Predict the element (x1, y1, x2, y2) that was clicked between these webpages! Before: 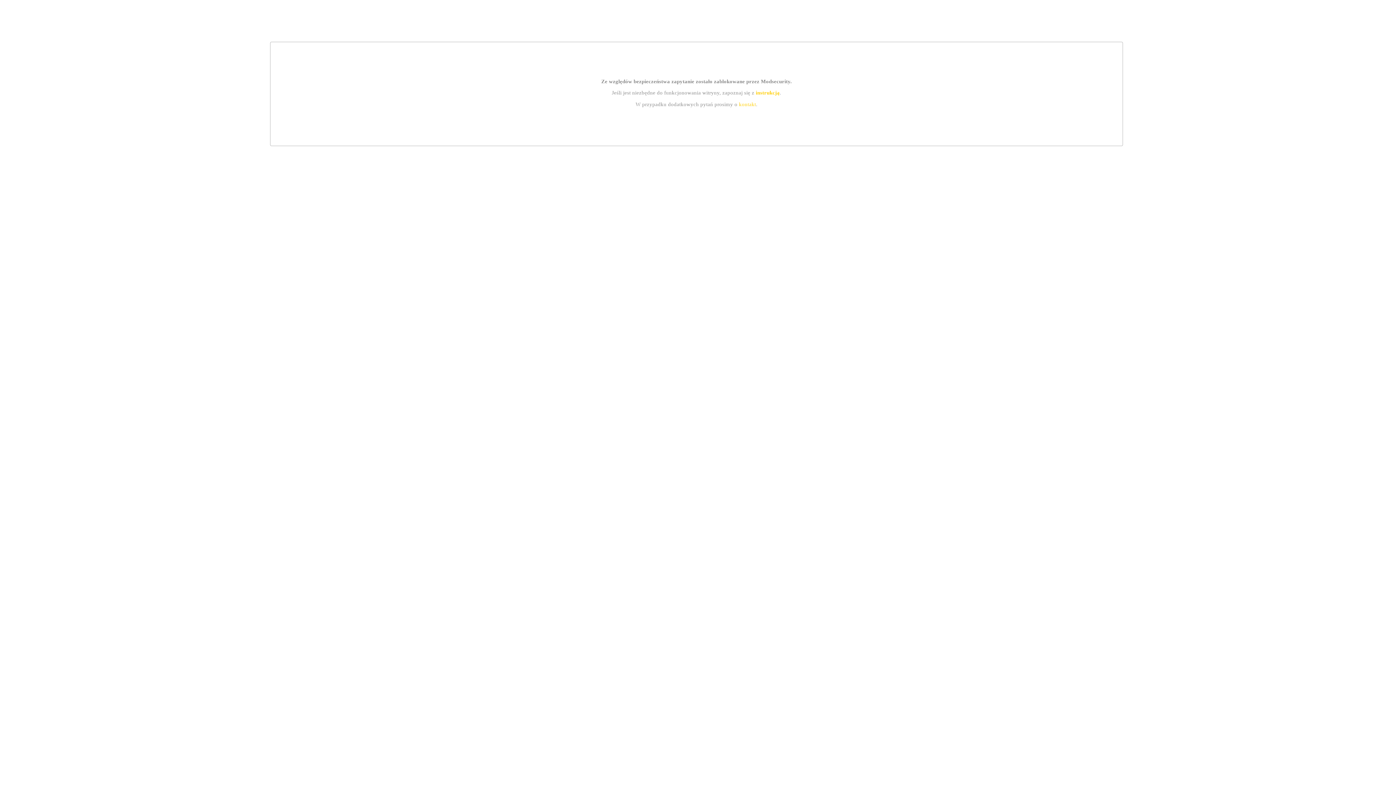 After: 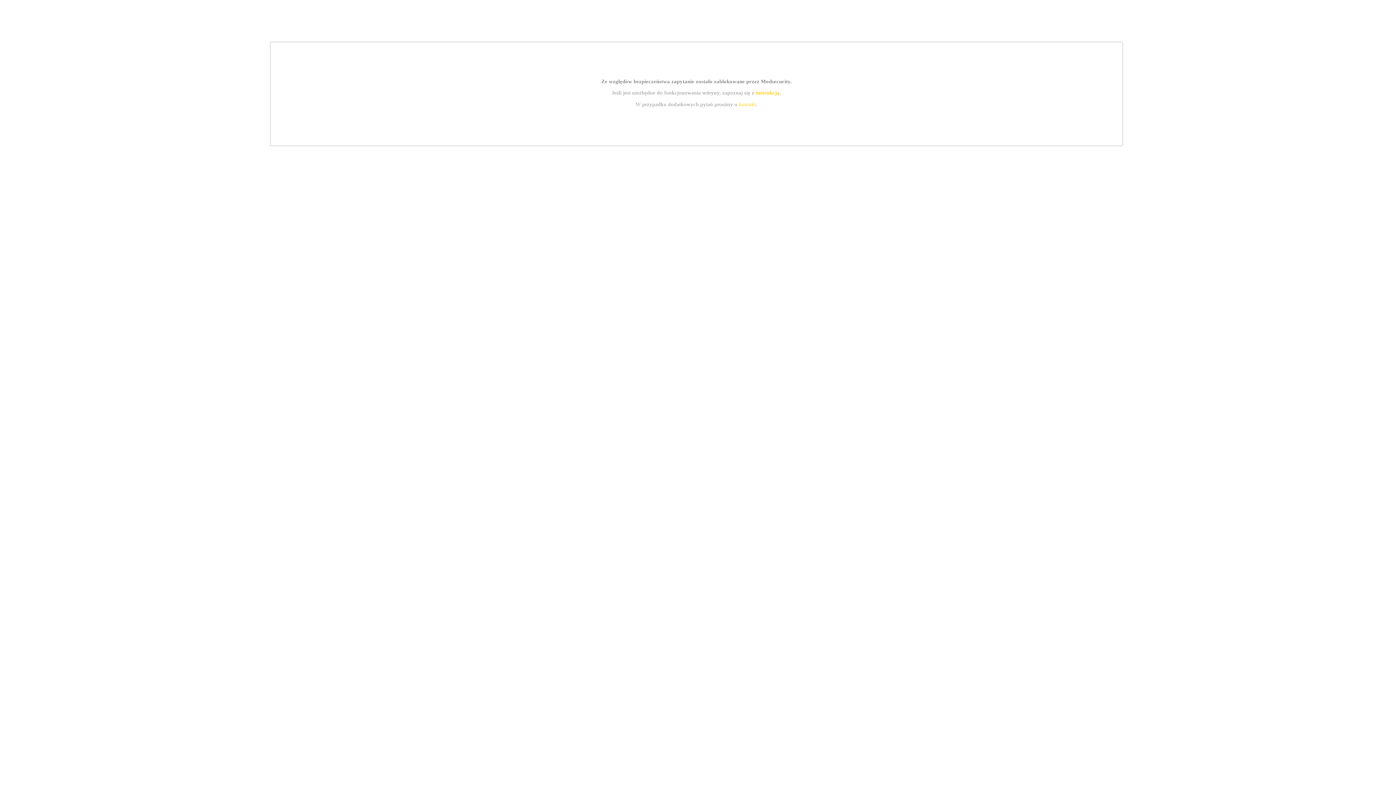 Action: bbox: (739, 101, 756, 107) label: kontakt